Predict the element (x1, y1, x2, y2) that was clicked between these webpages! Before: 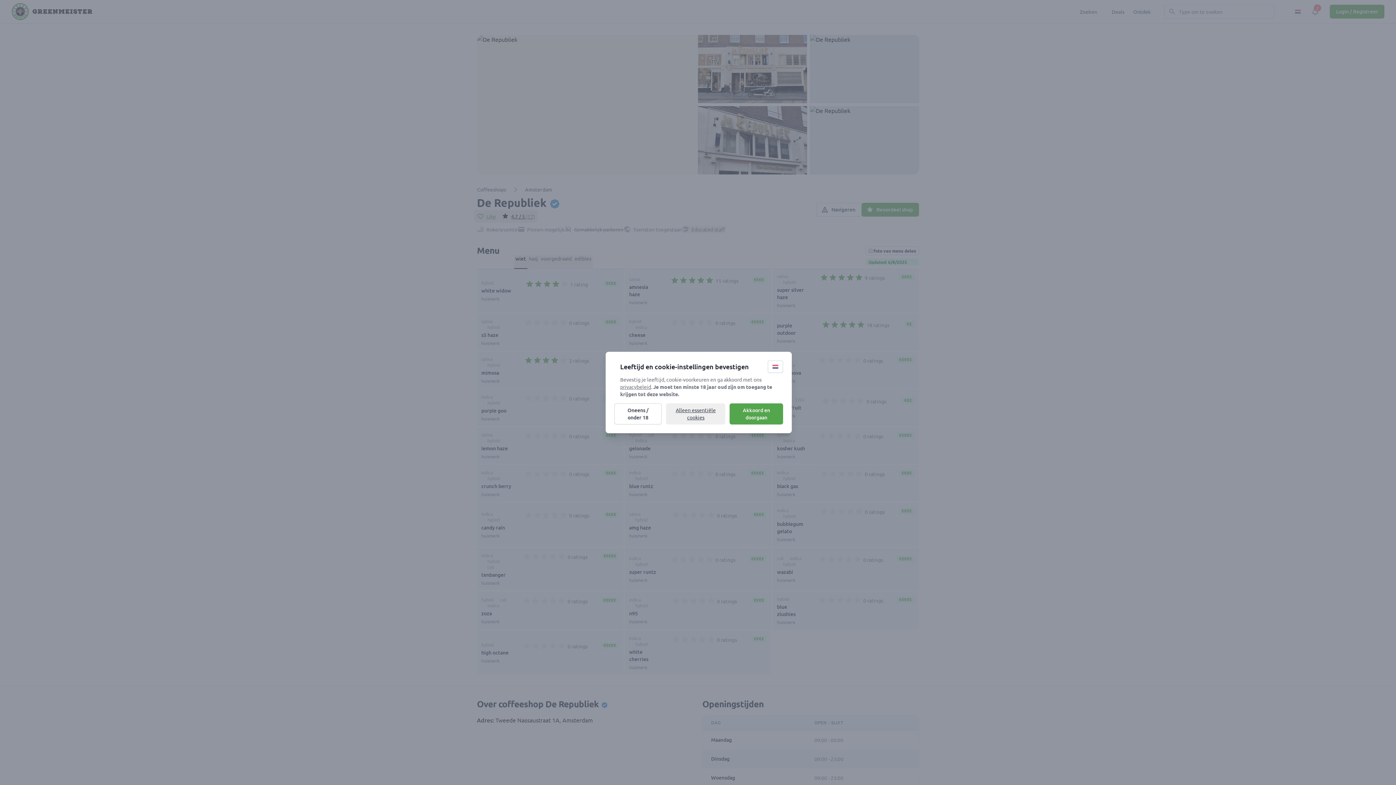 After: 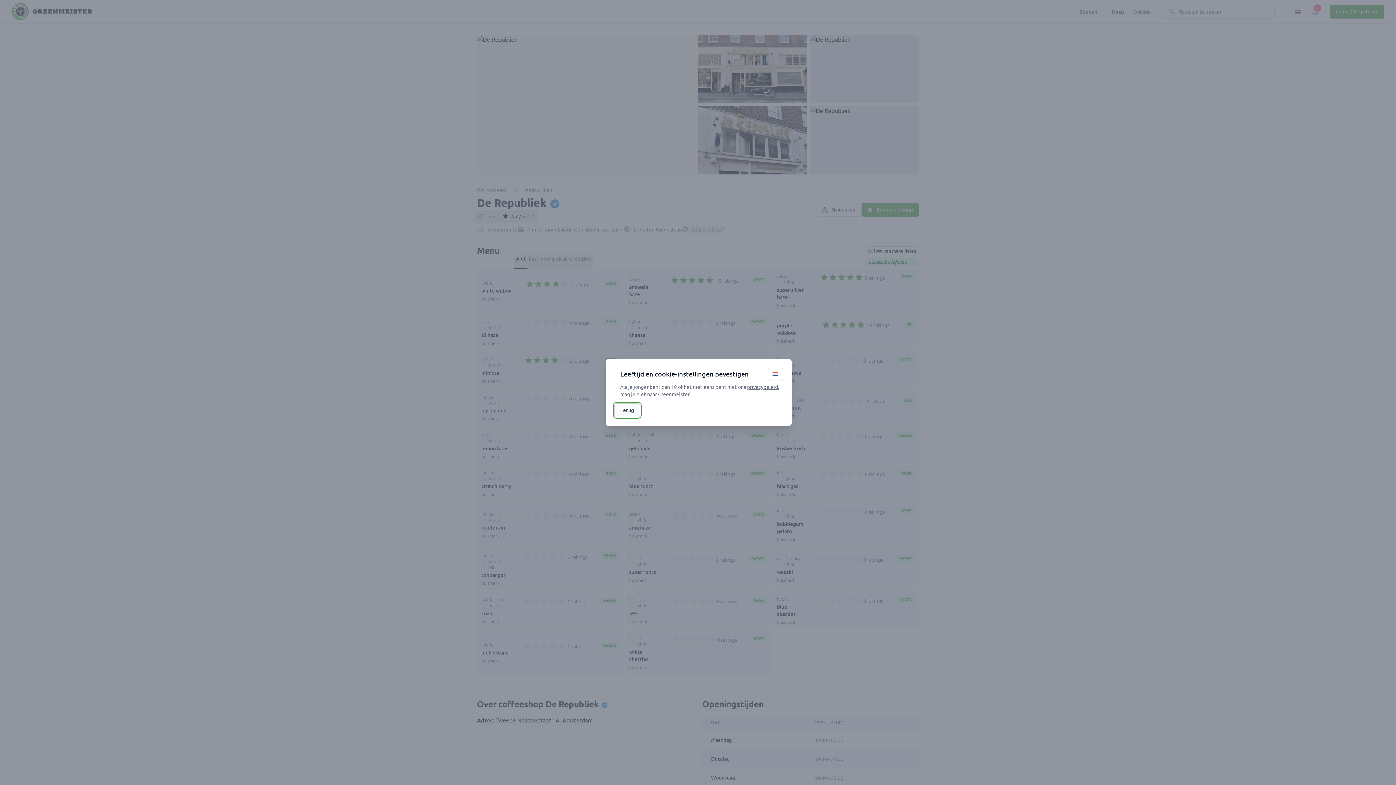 Action: bbox: (614, 403, 661, 424) label: Oneens / onder 18